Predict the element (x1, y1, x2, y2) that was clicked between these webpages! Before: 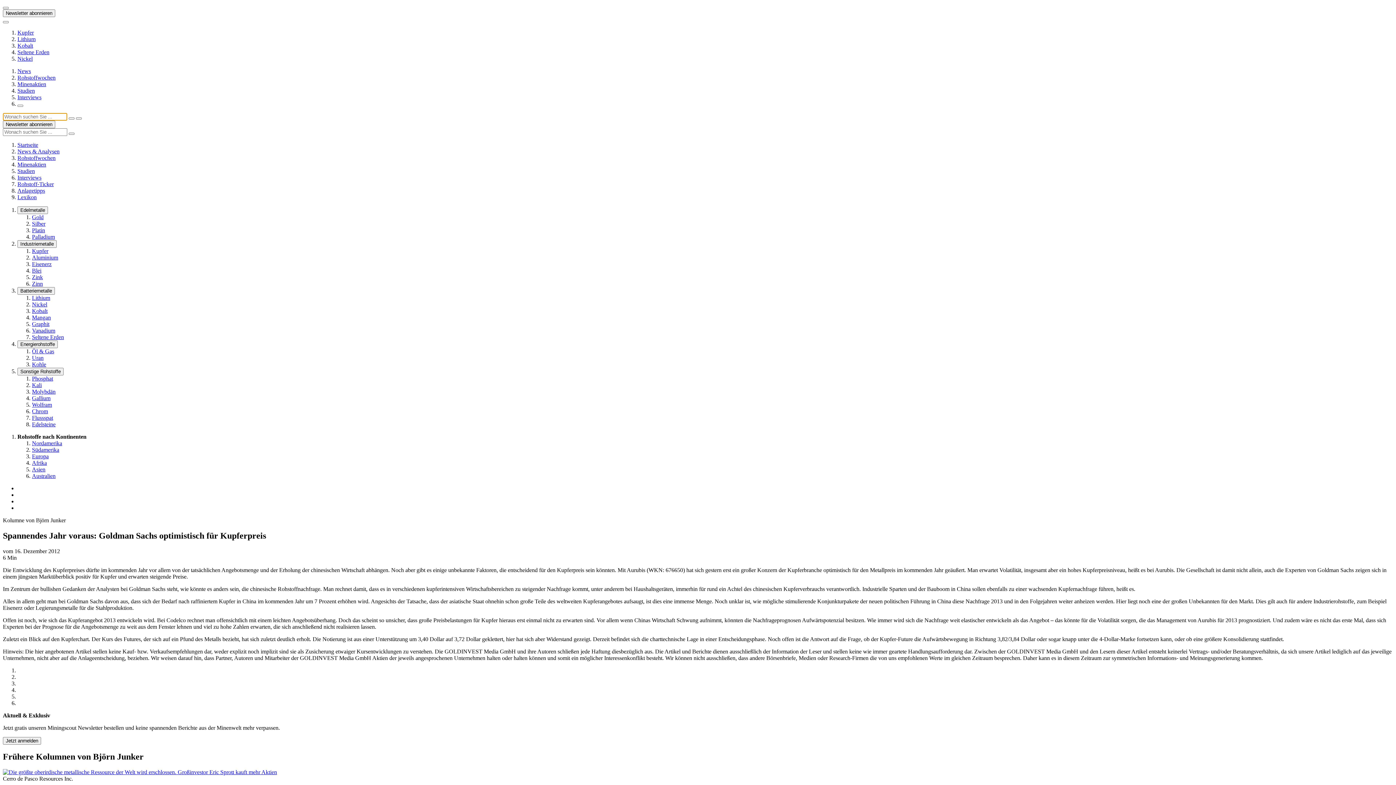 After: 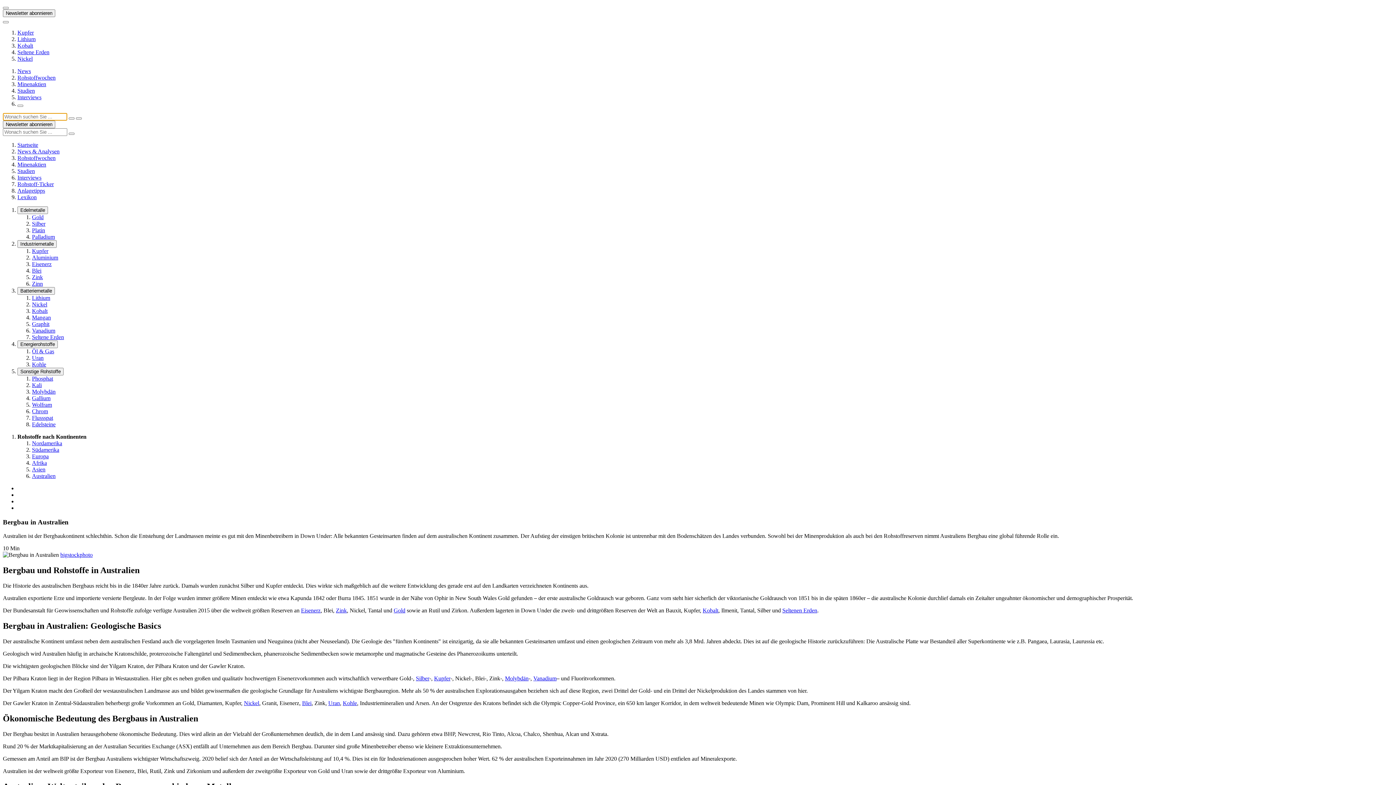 Action: bbox: (32, 473, 55, 479) label: Australien